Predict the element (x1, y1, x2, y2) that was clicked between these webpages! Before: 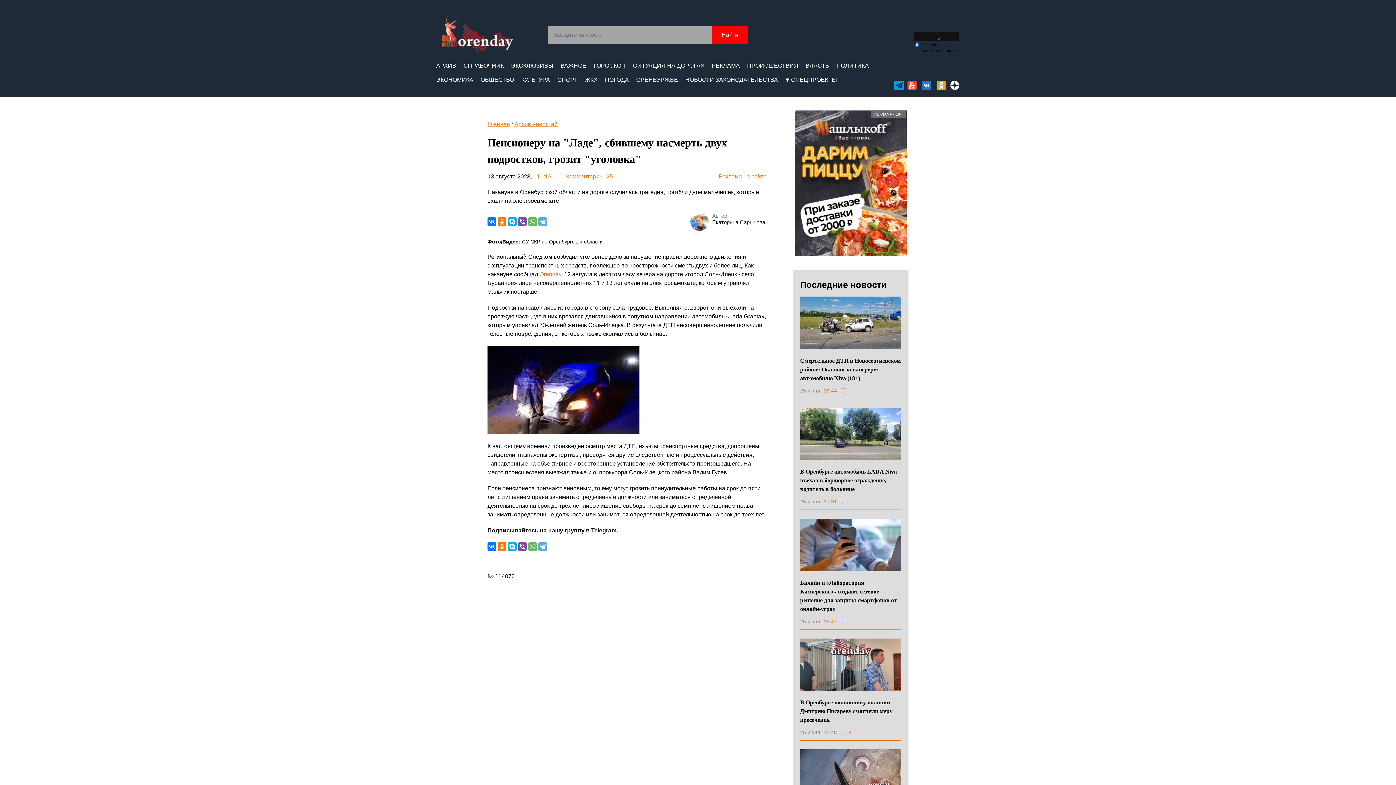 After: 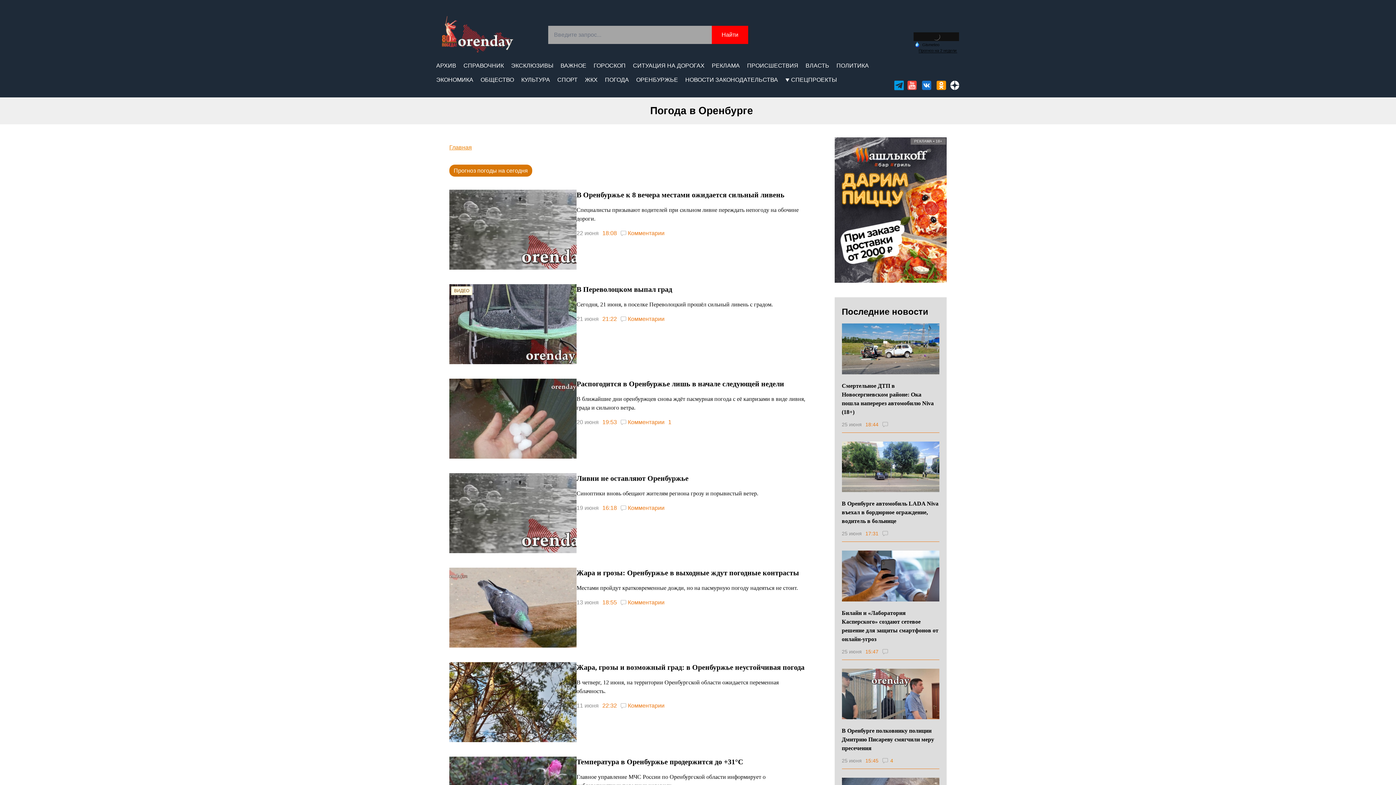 Action: label: ПОГОДА bbox: (605, 75, 629, 91)